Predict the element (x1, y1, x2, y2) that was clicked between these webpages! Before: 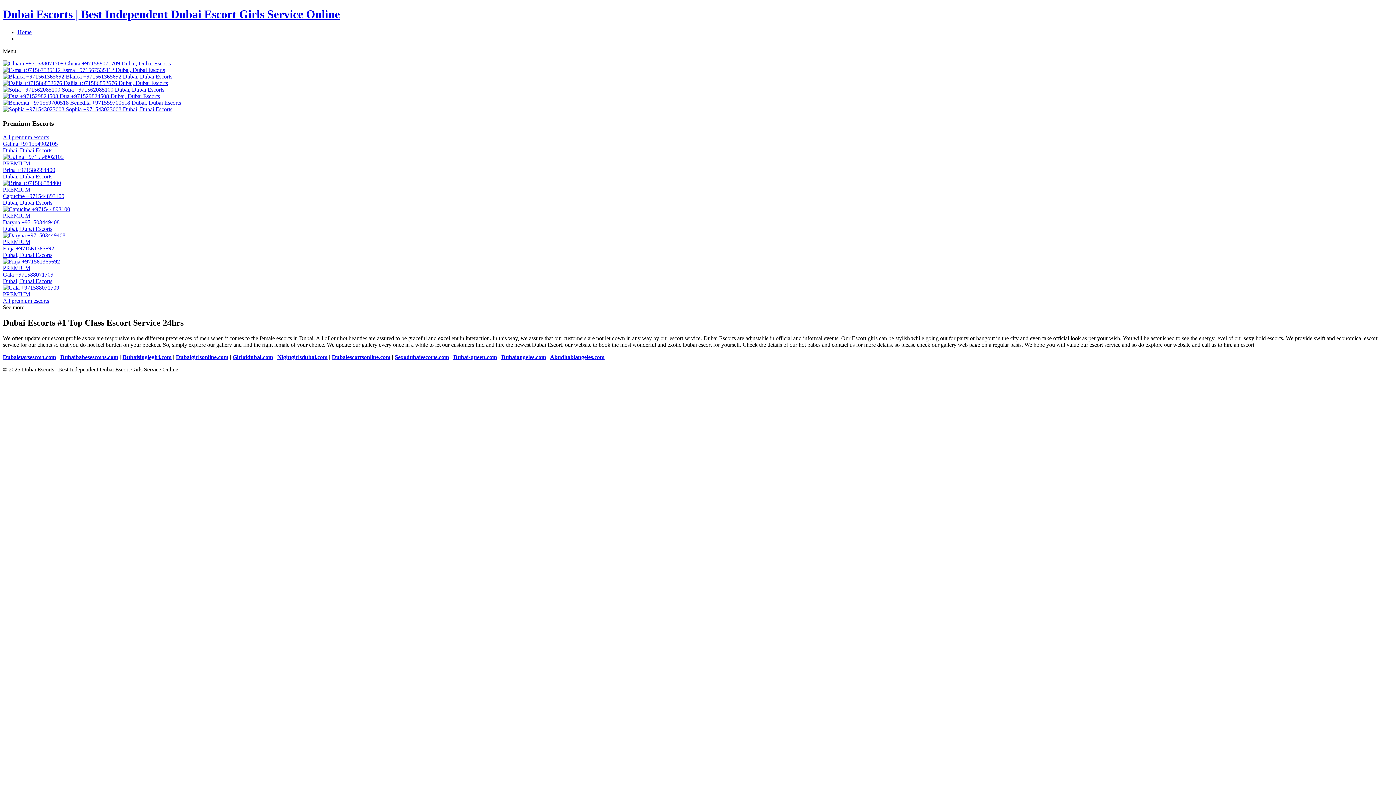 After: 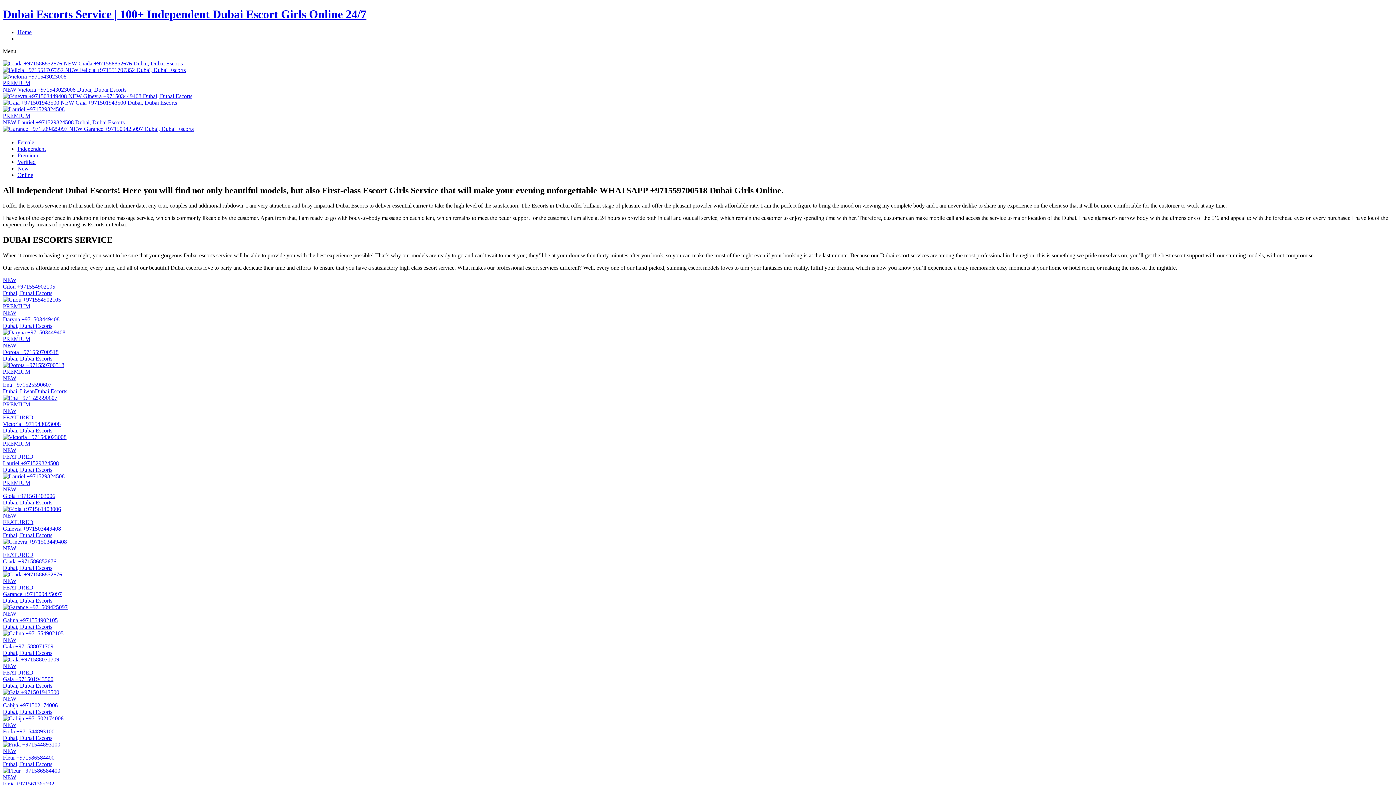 Action: label: Dubaigirlsonline.com bbox: (176, 354, 228, 360)